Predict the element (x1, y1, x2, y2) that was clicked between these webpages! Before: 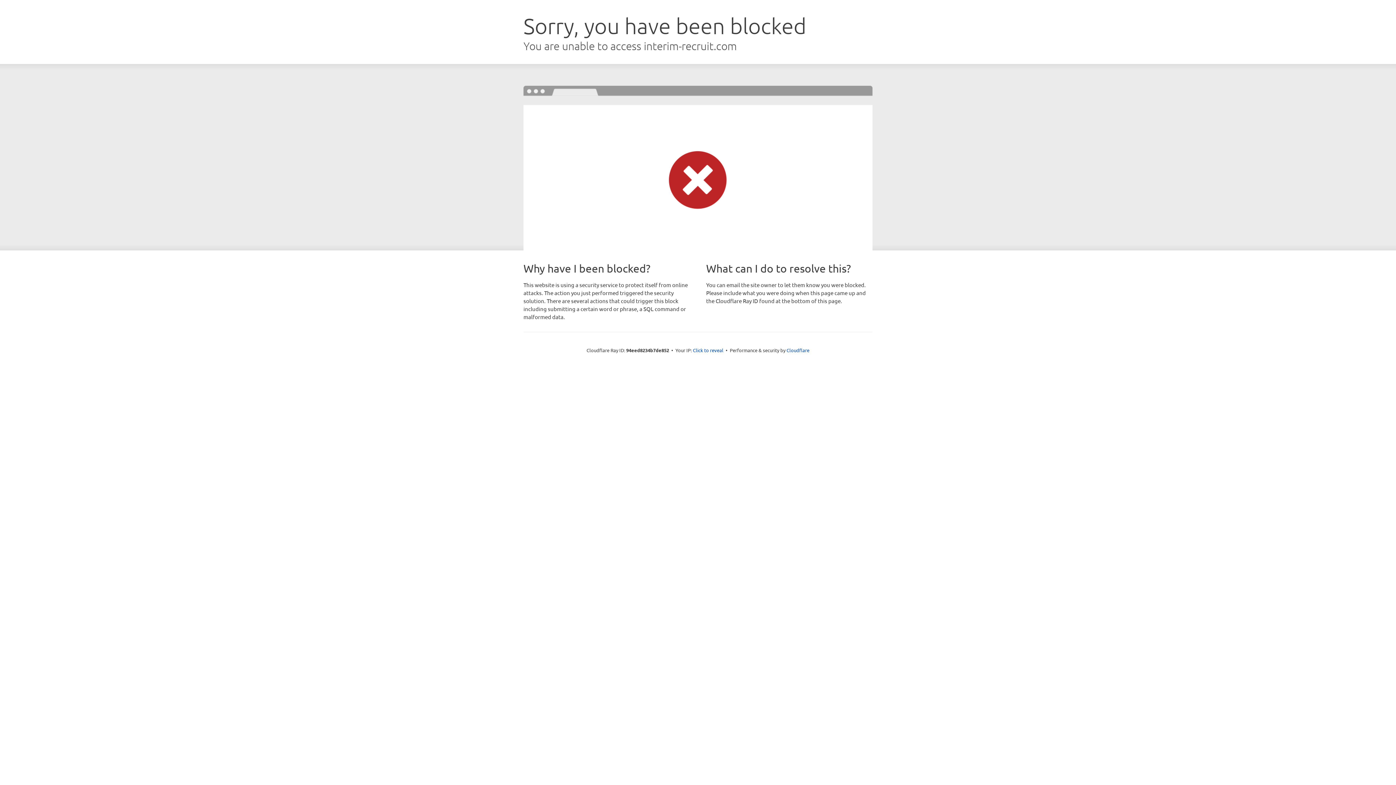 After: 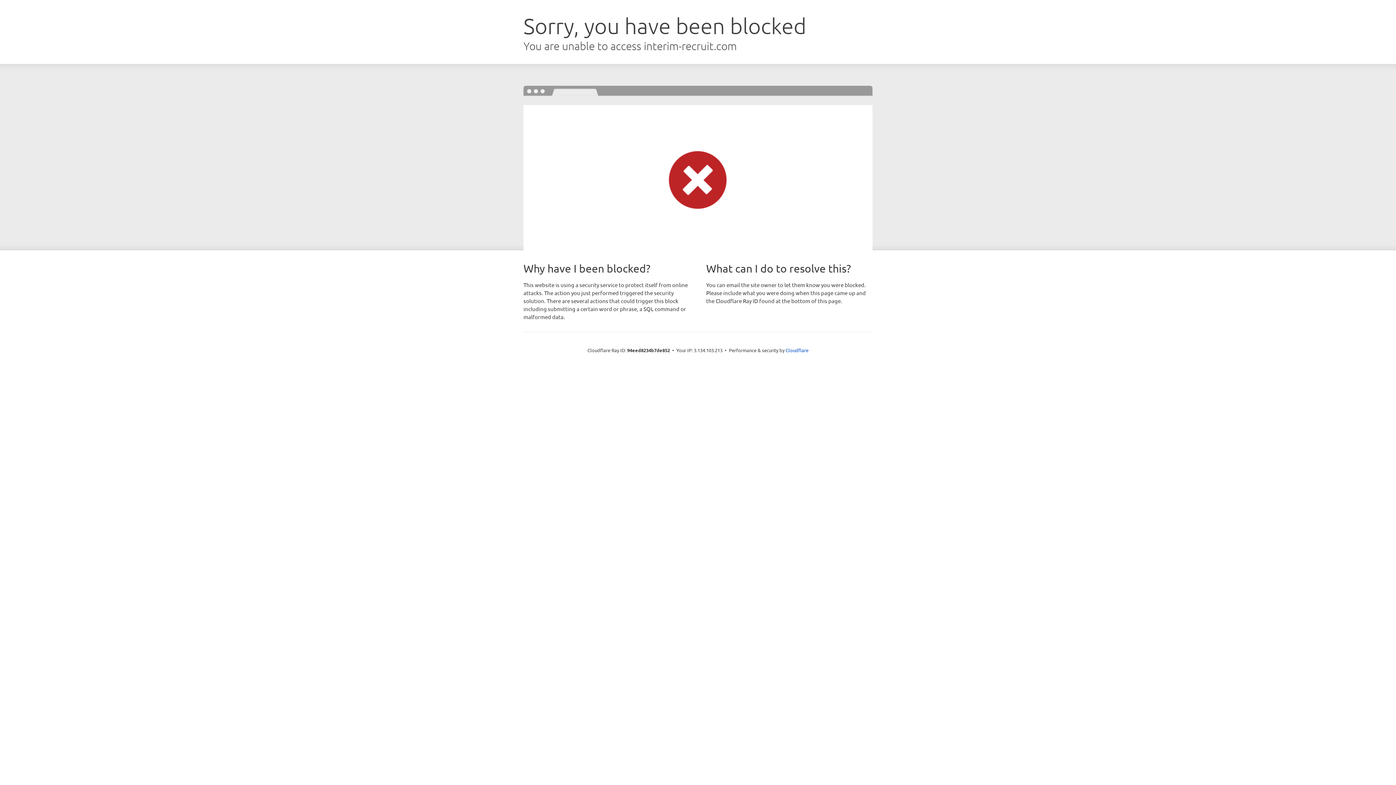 Action: bbox: (693, 346, 723, 353) label: Click to reveal